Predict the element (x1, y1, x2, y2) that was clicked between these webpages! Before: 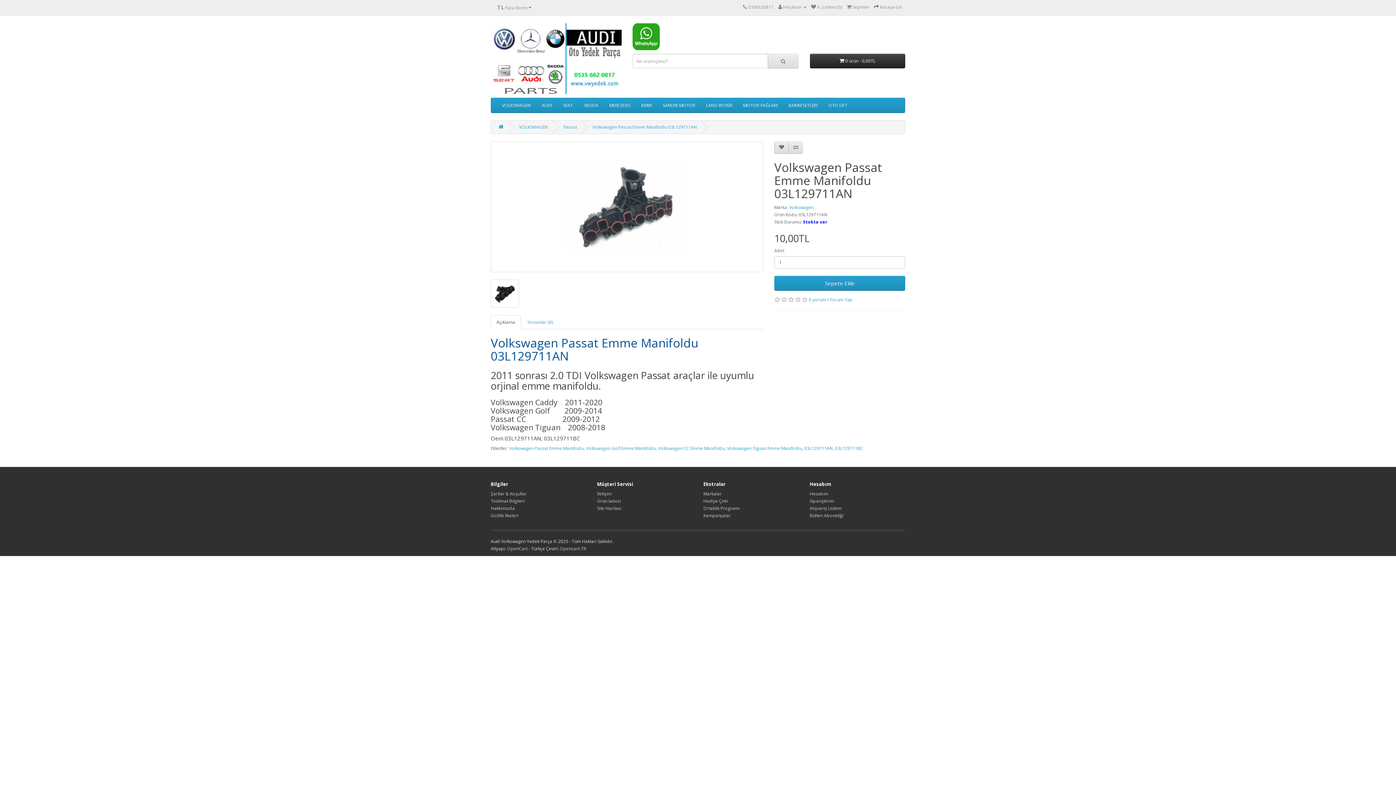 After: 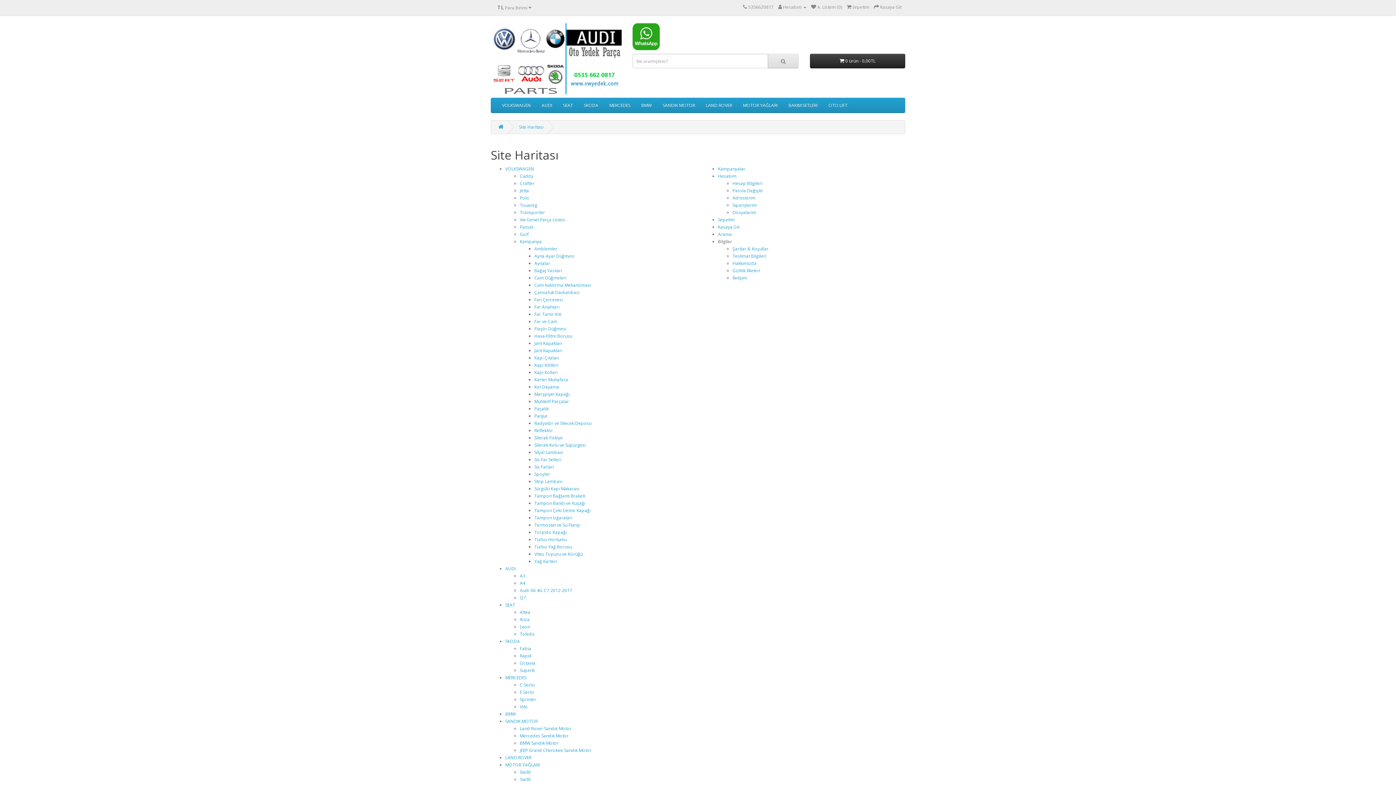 Action: label: Site Haritası bbox: (597, 505, 621, 511)